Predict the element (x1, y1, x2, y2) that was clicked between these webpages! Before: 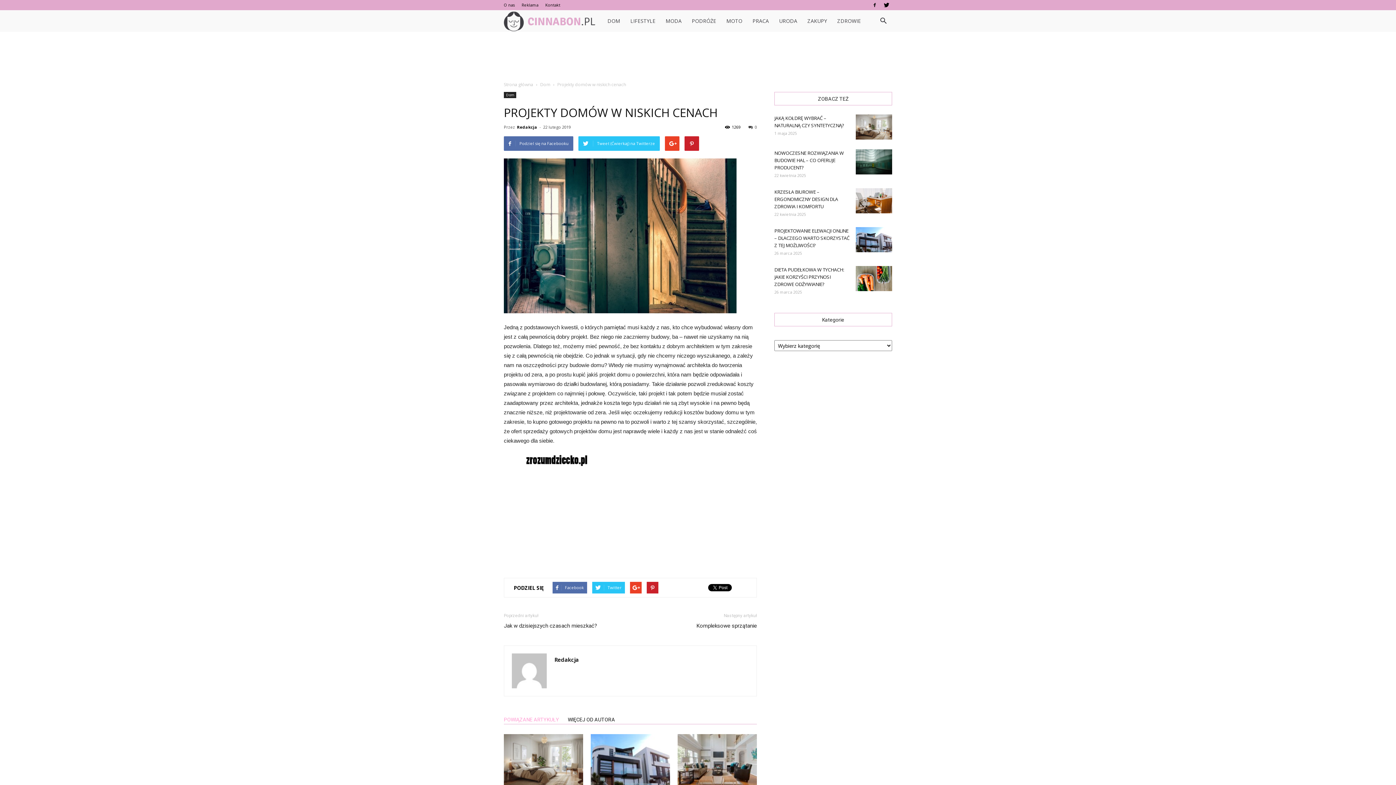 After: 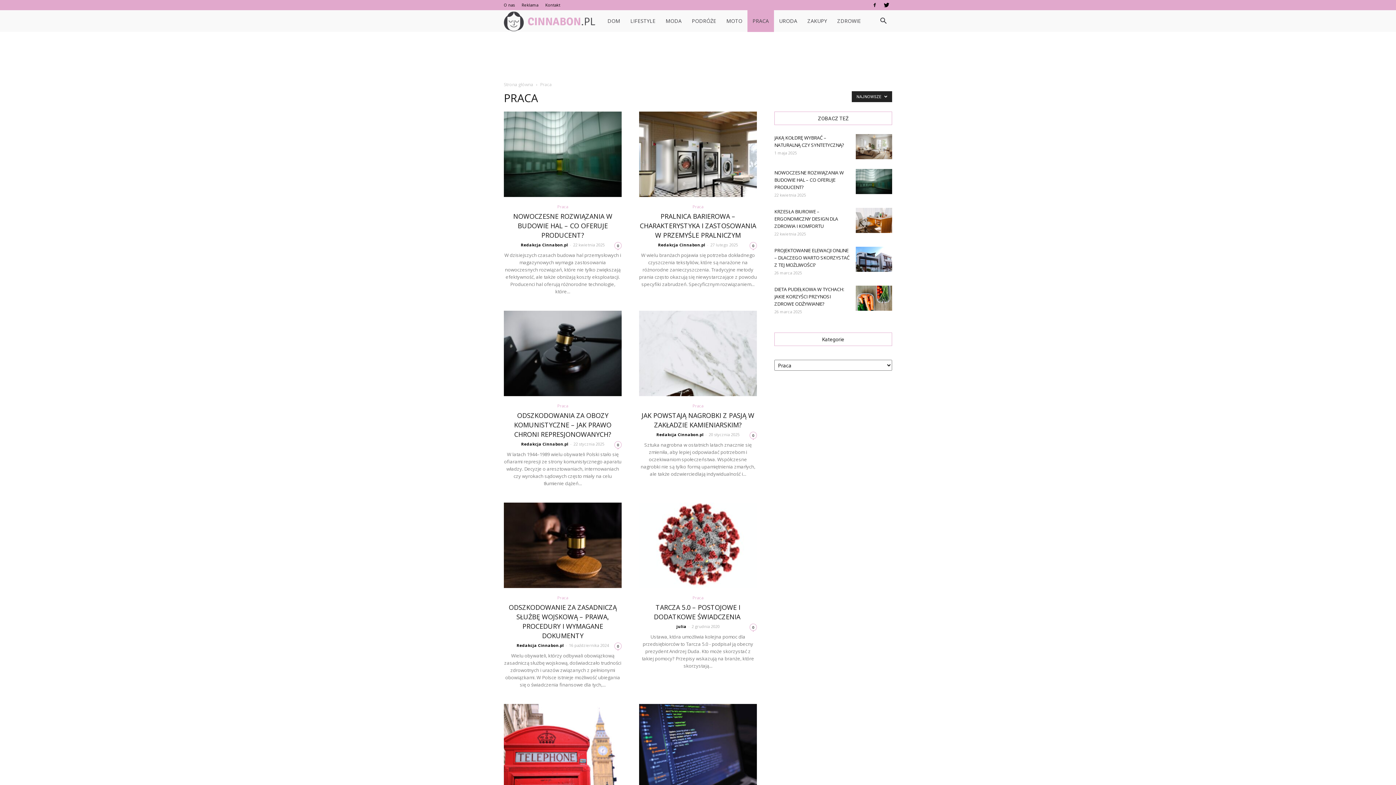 Action: bbox: (747, 10, 774, 32) label: PRACA